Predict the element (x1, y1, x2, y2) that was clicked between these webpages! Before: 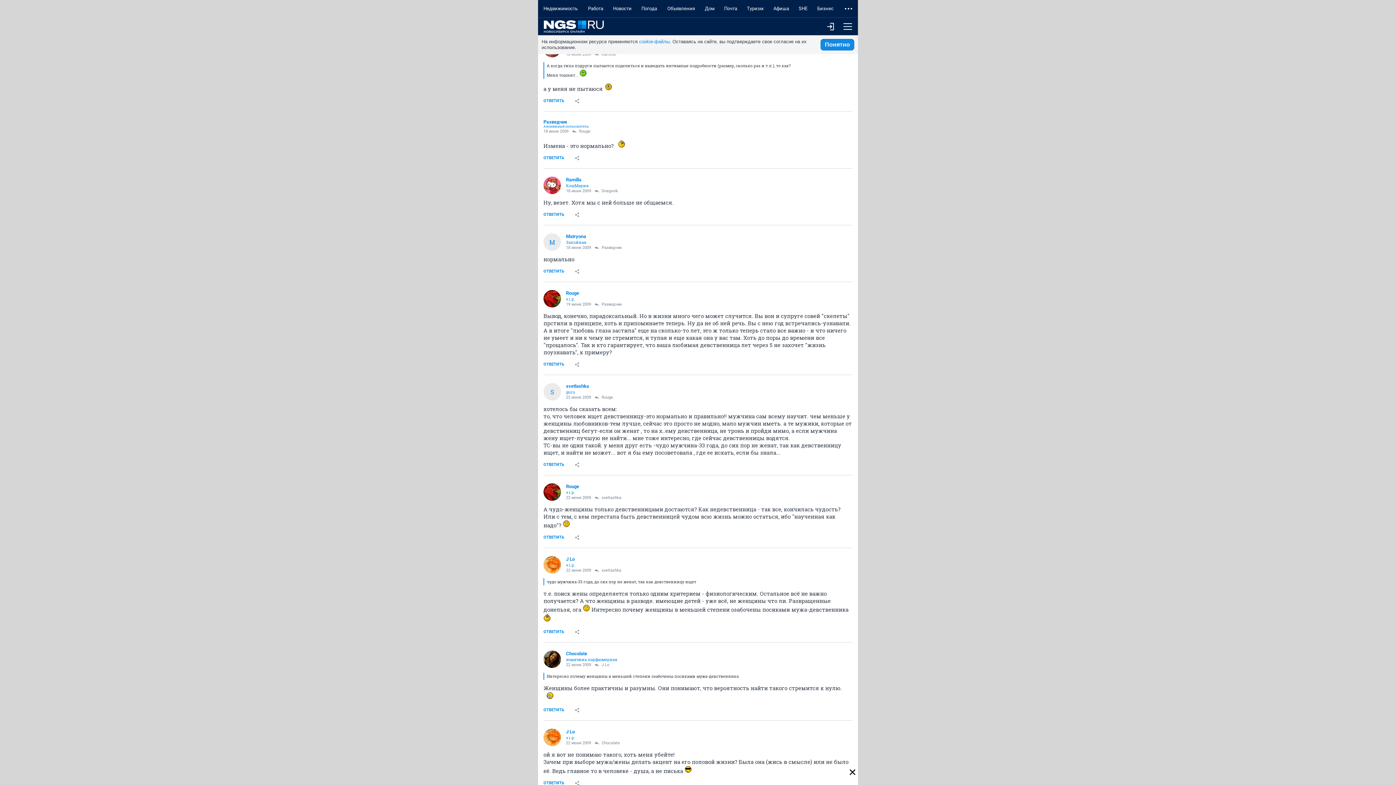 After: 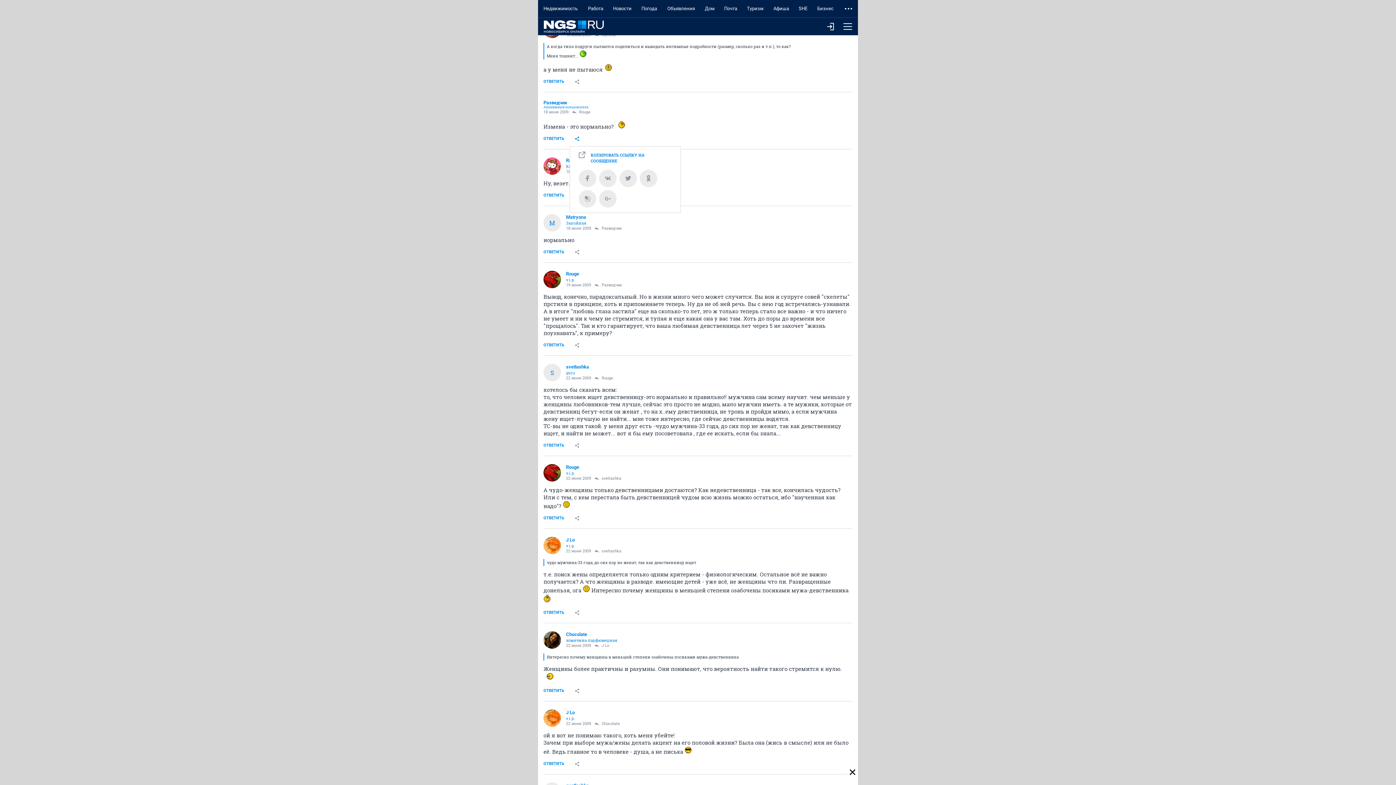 Action: bbox: (569, 150, 584, 165)